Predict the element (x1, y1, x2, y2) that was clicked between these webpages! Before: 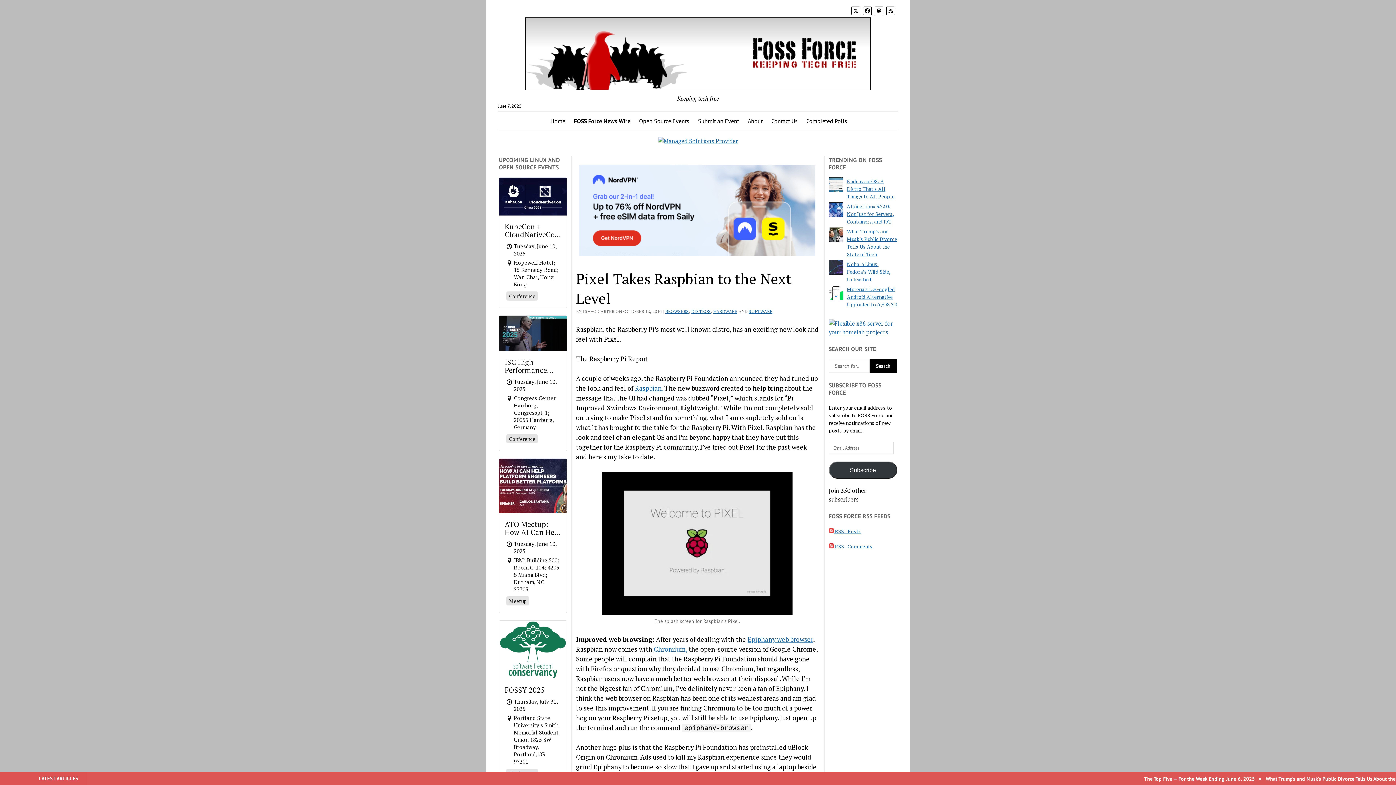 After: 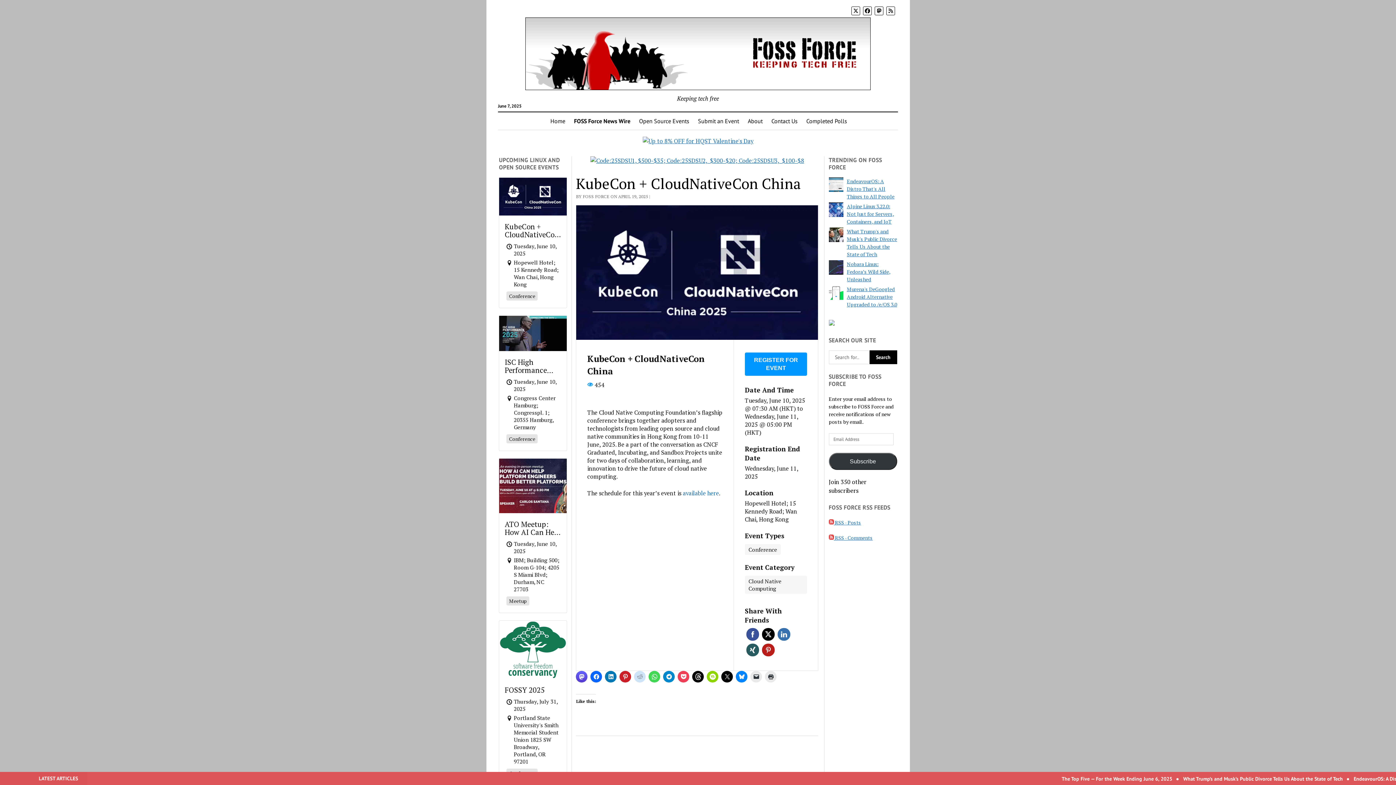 Action: label: KubeCon + CloudNativeCon China
Tuesday, June 10, 2025
Hopewell Hotel; 15 Kennedy Road; Wan Chai, Hong Kong bbox: (504, 222, 561, 287)